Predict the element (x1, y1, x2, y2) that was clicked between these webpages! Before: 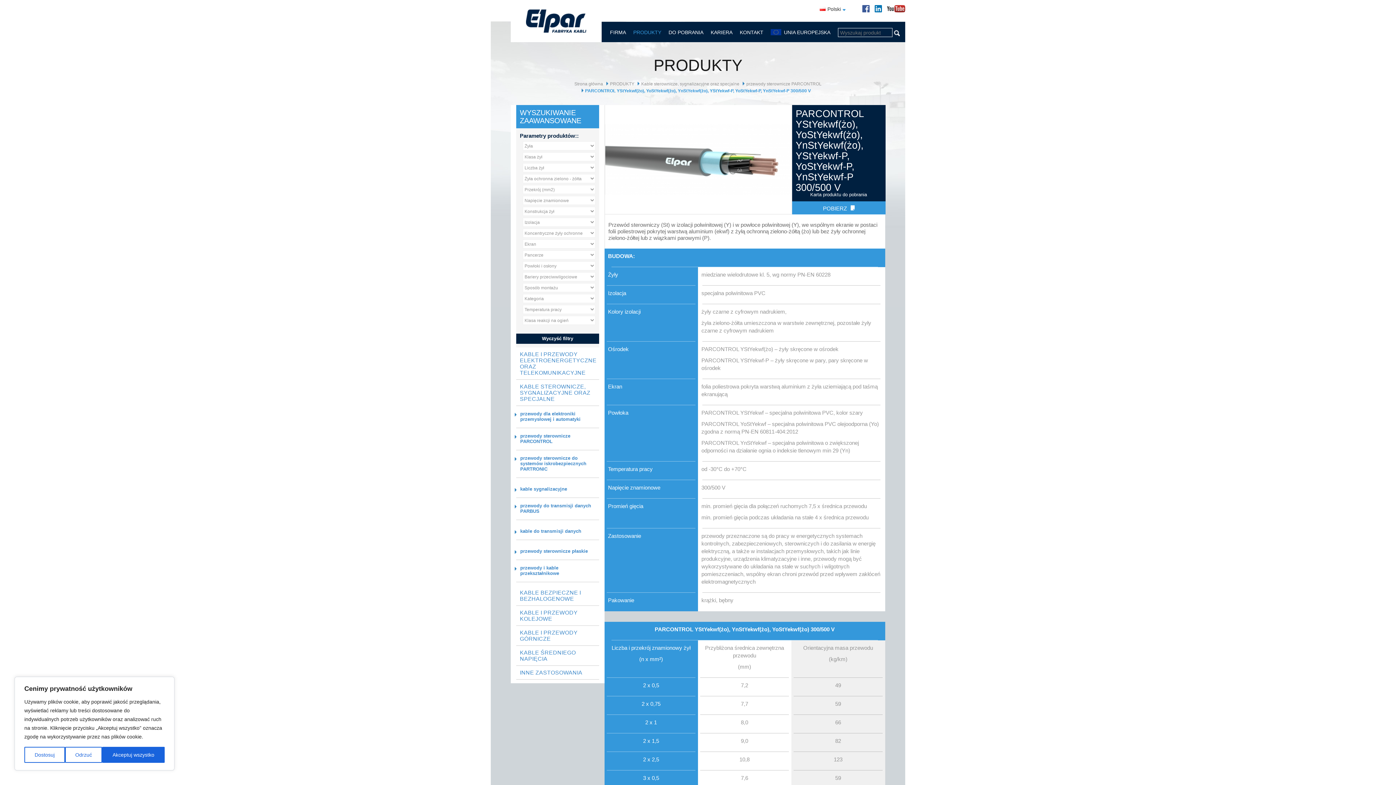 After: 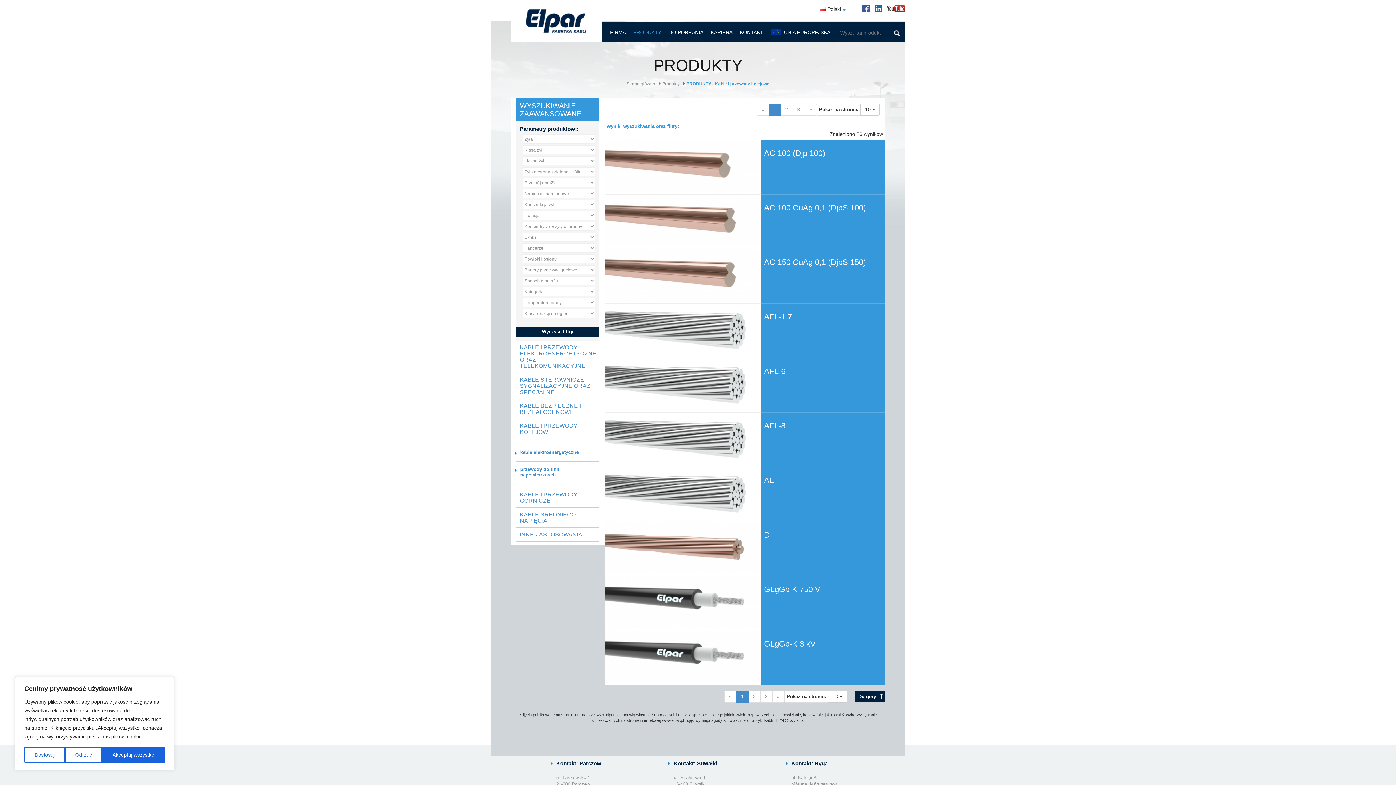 Action: label: KABLE I PRZEWODY KOLEJOWE bbox: (520, 609, 577, 622)